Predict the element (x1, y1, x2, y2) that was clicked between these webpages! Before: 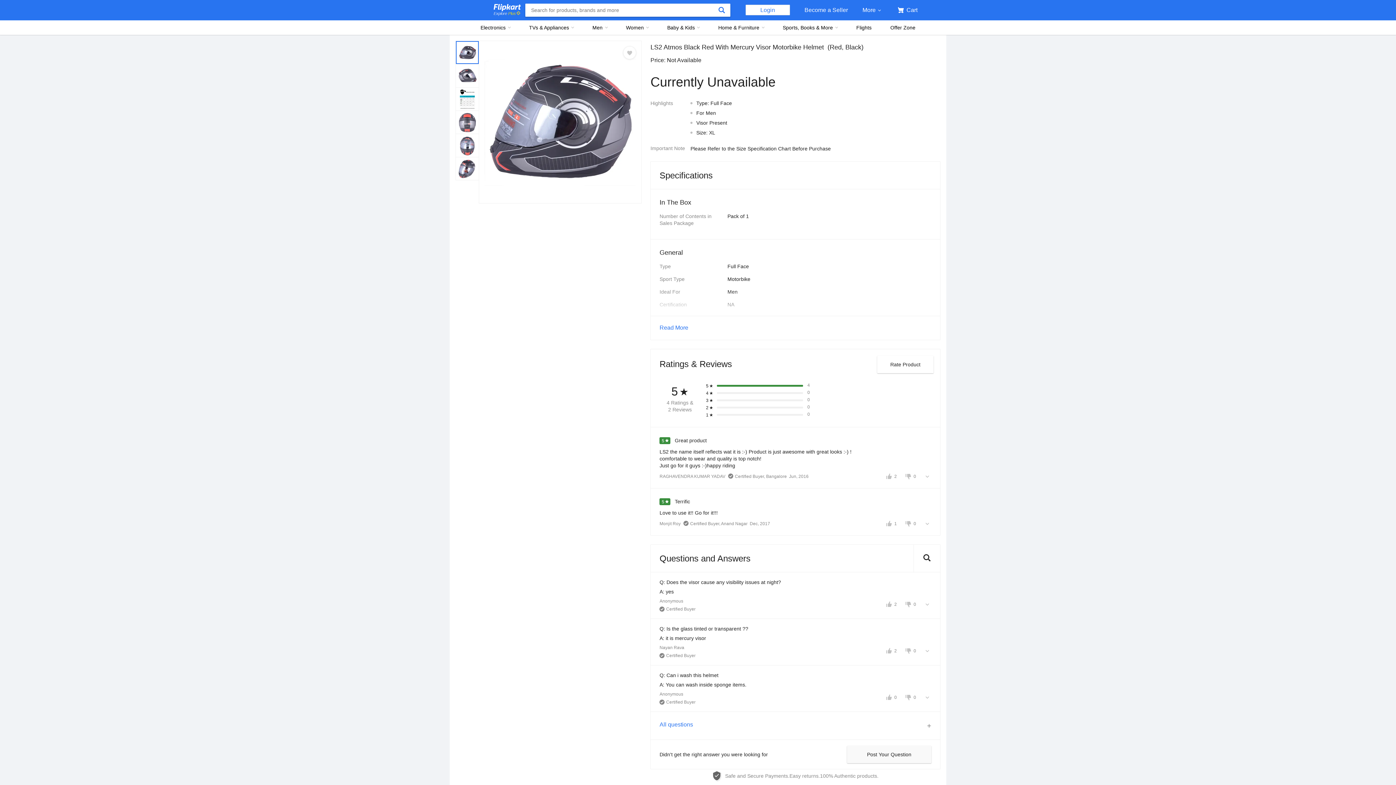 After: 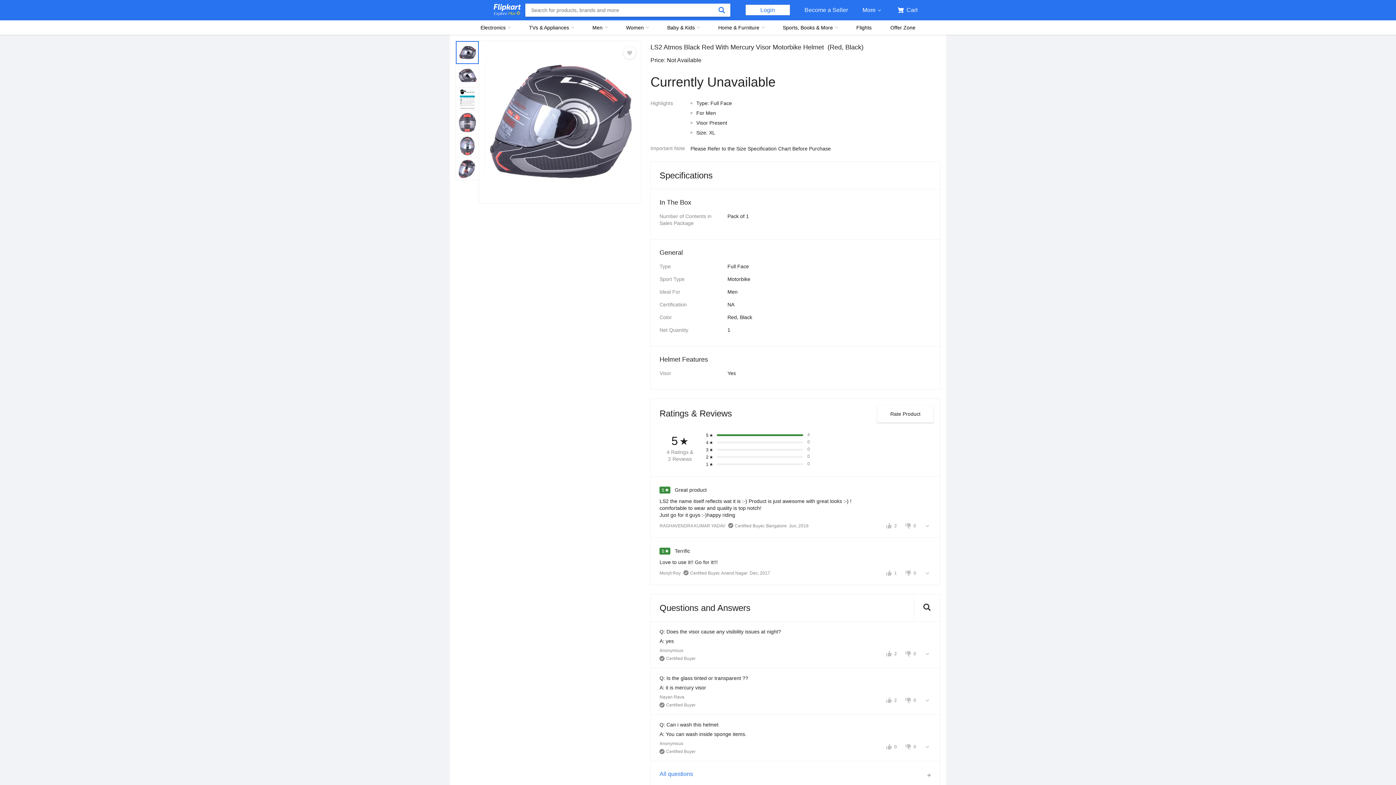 Action: bbox: (651, 316, 940, 340) label: Read More